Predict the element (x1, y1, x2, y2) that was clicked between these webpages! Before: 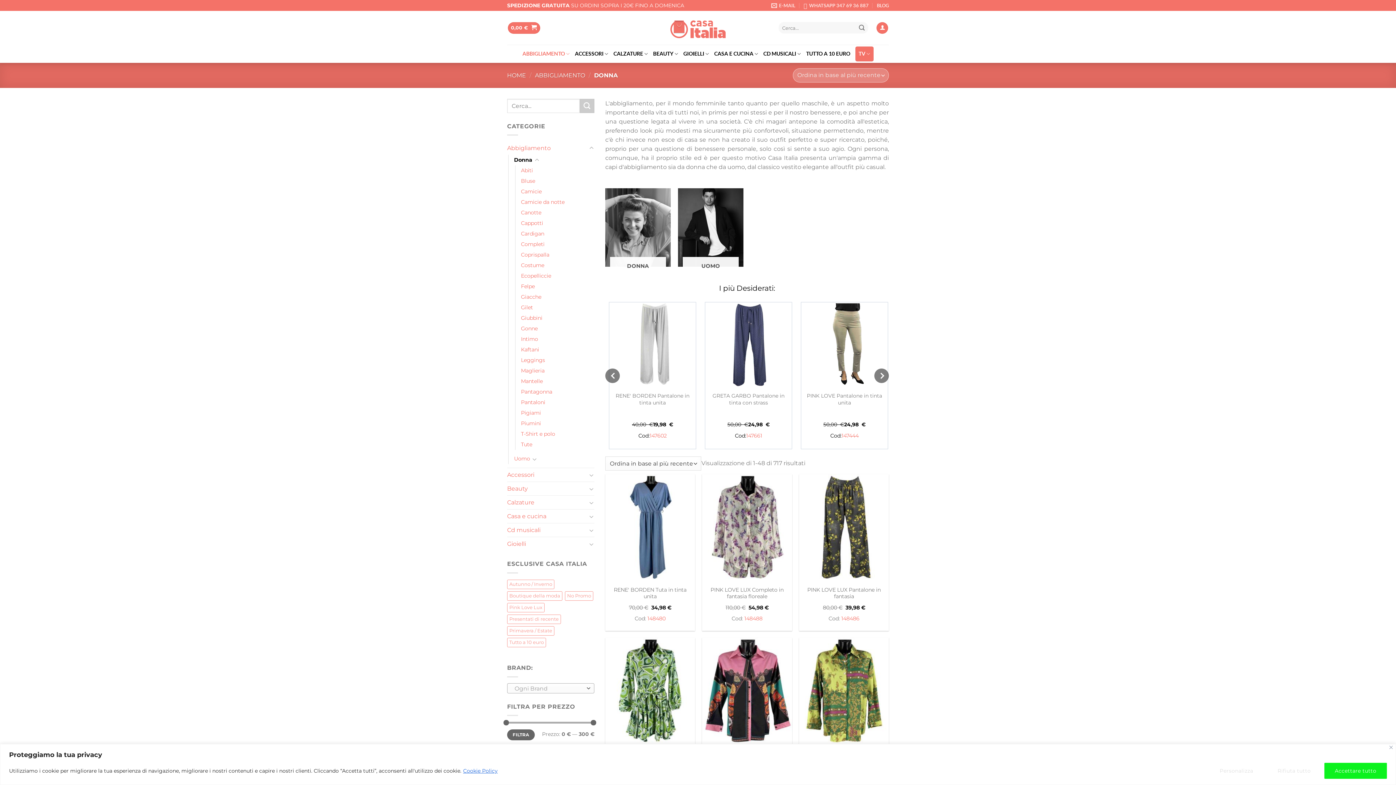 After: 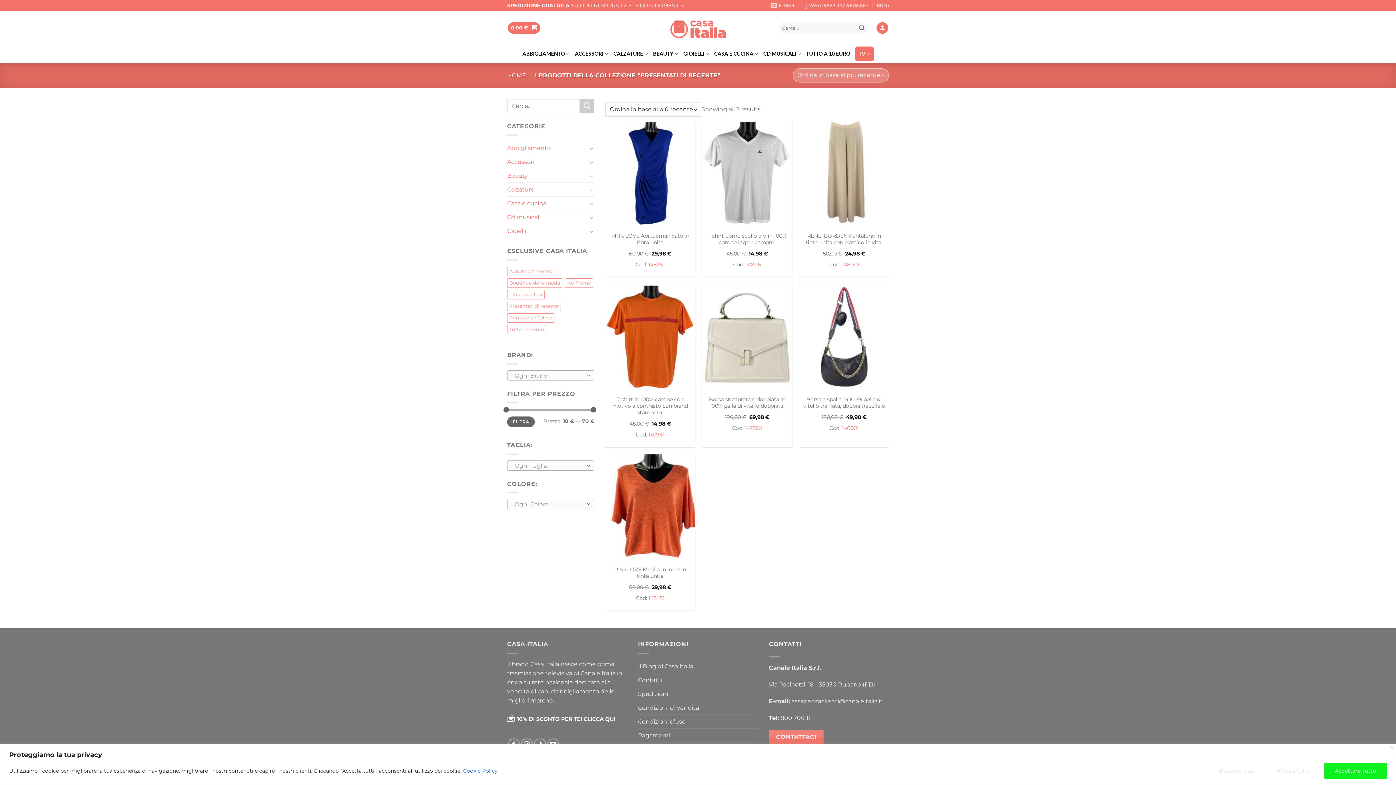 Action: label: Presentati di recente (7 prodotti) bbox: (507, 614, 561, 624)